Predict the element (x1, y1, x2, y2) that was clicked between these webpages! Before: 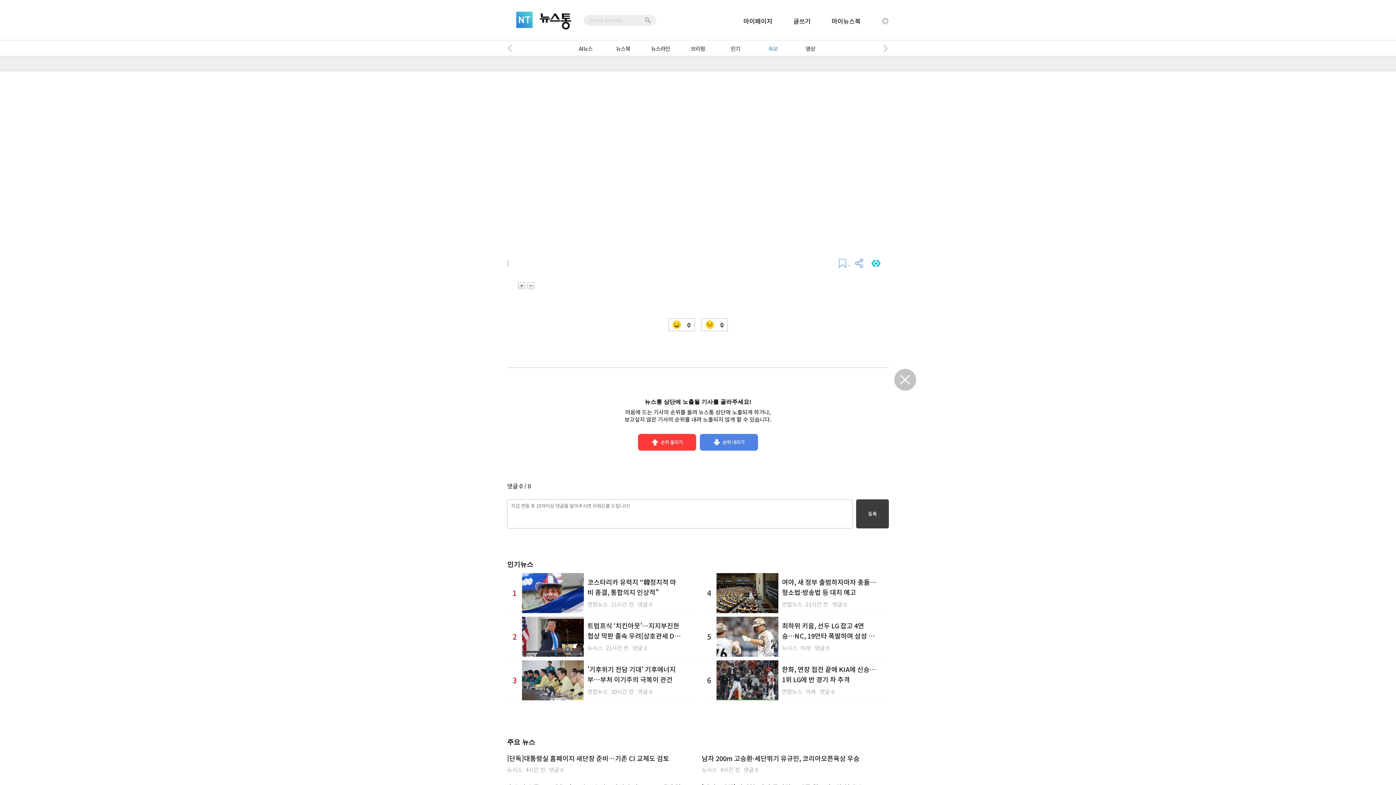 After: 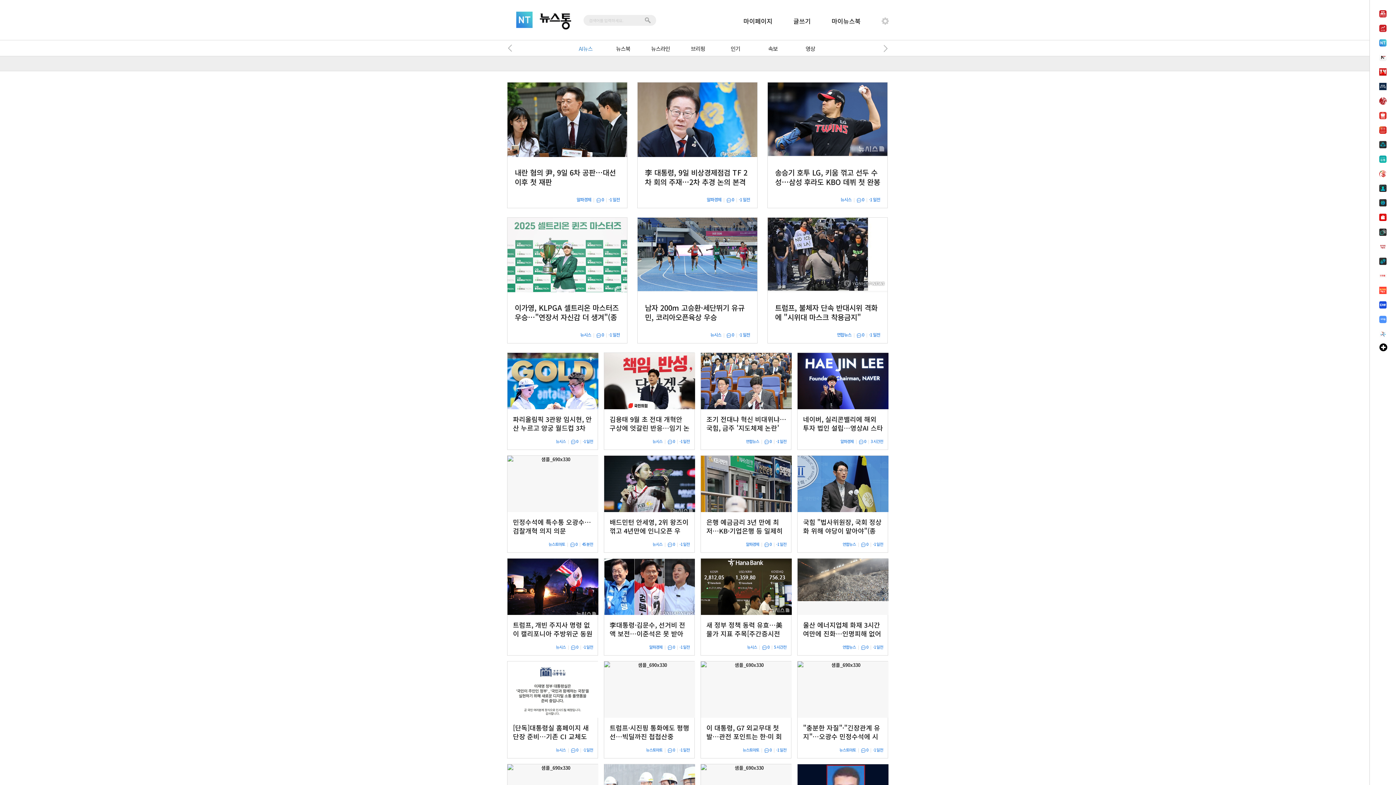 Action: bbox: (831, 14, 860, 27) label: 마이뉴스북